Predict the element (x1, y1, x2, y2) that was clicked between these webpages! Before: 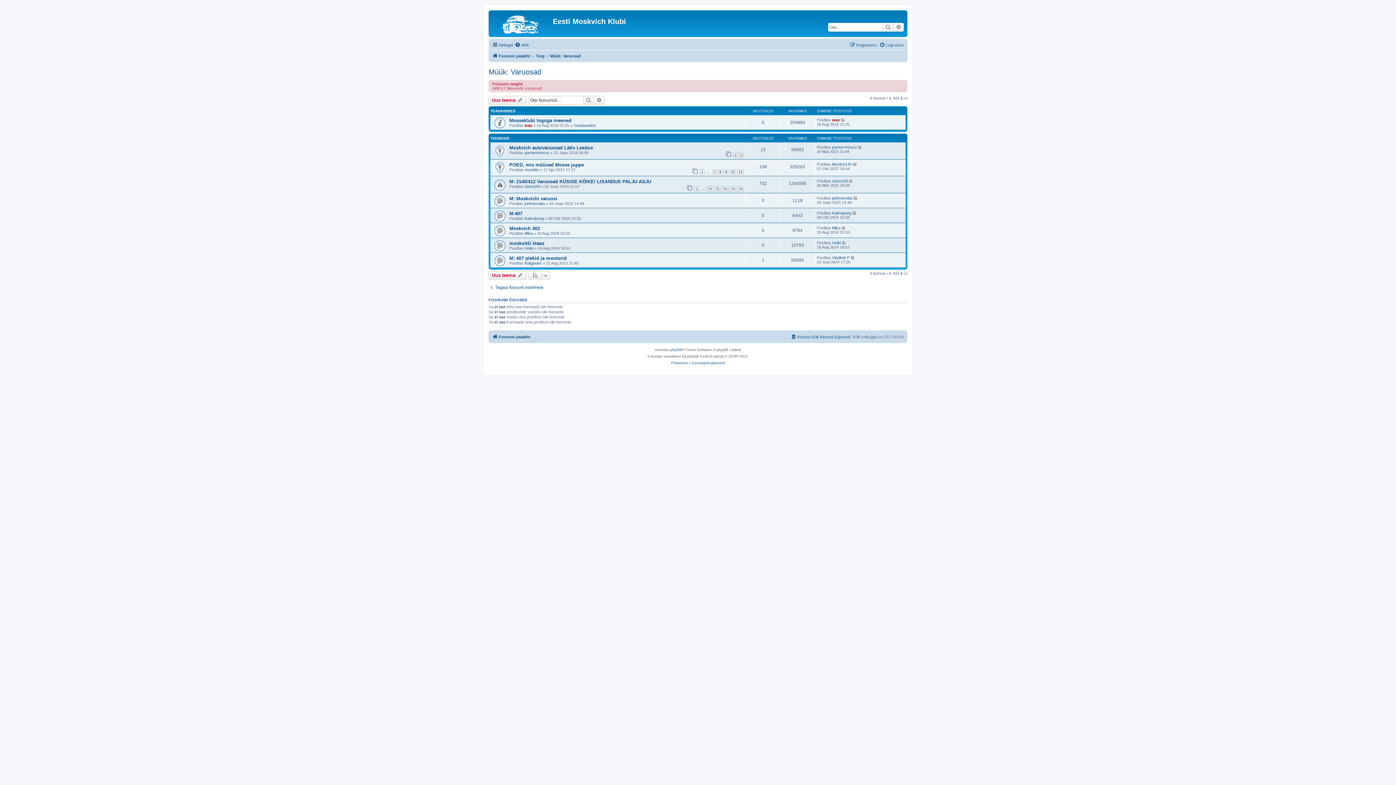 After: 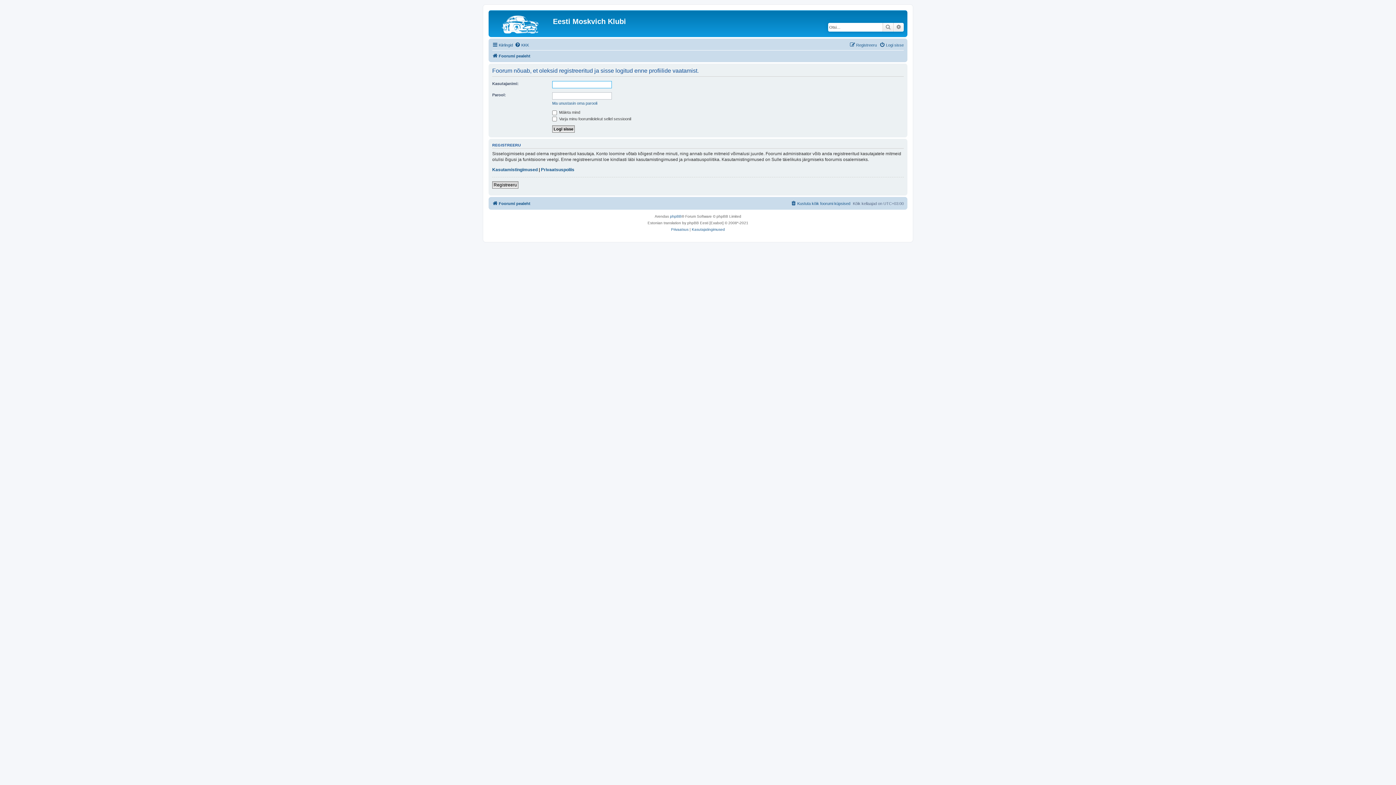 Action: label: juhtmevaba bbox: (524, 201, 545, 205)